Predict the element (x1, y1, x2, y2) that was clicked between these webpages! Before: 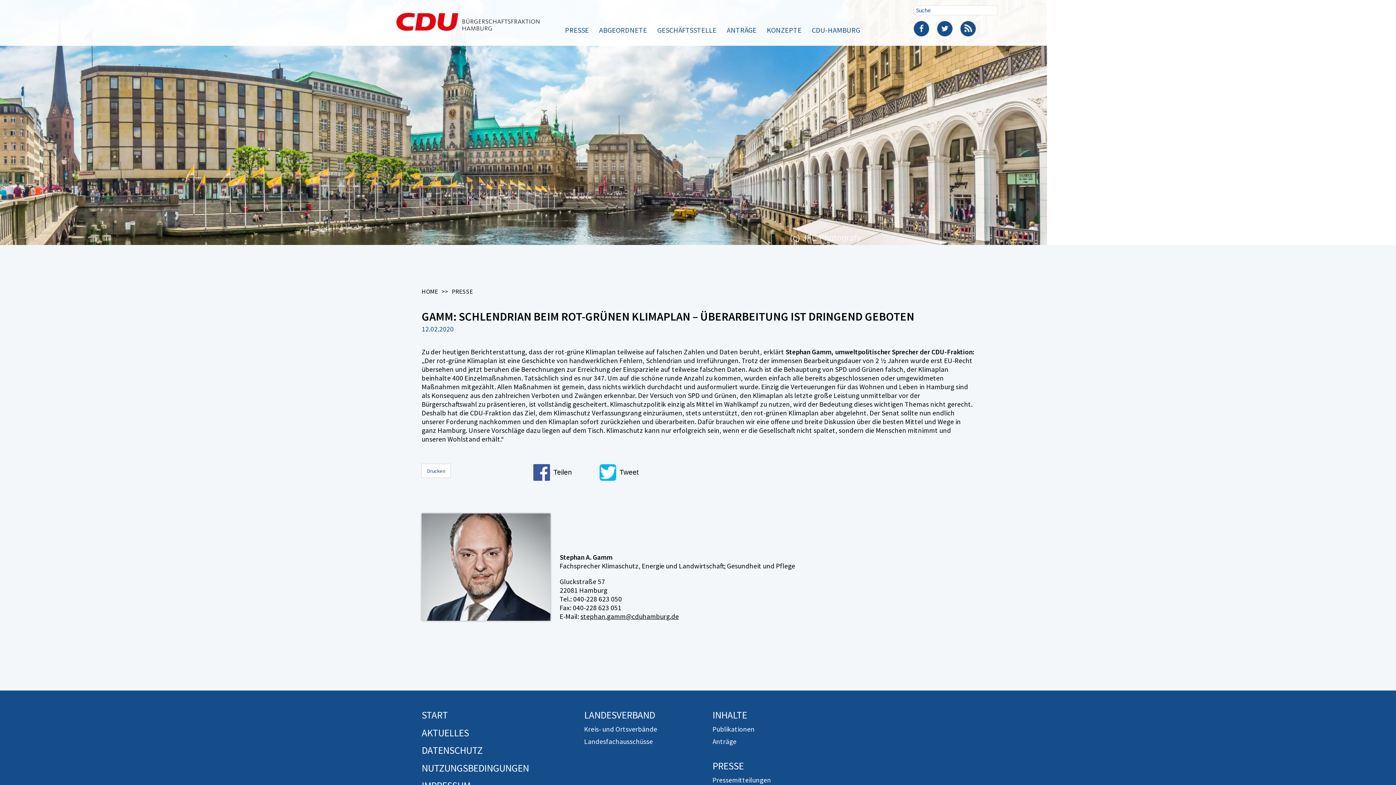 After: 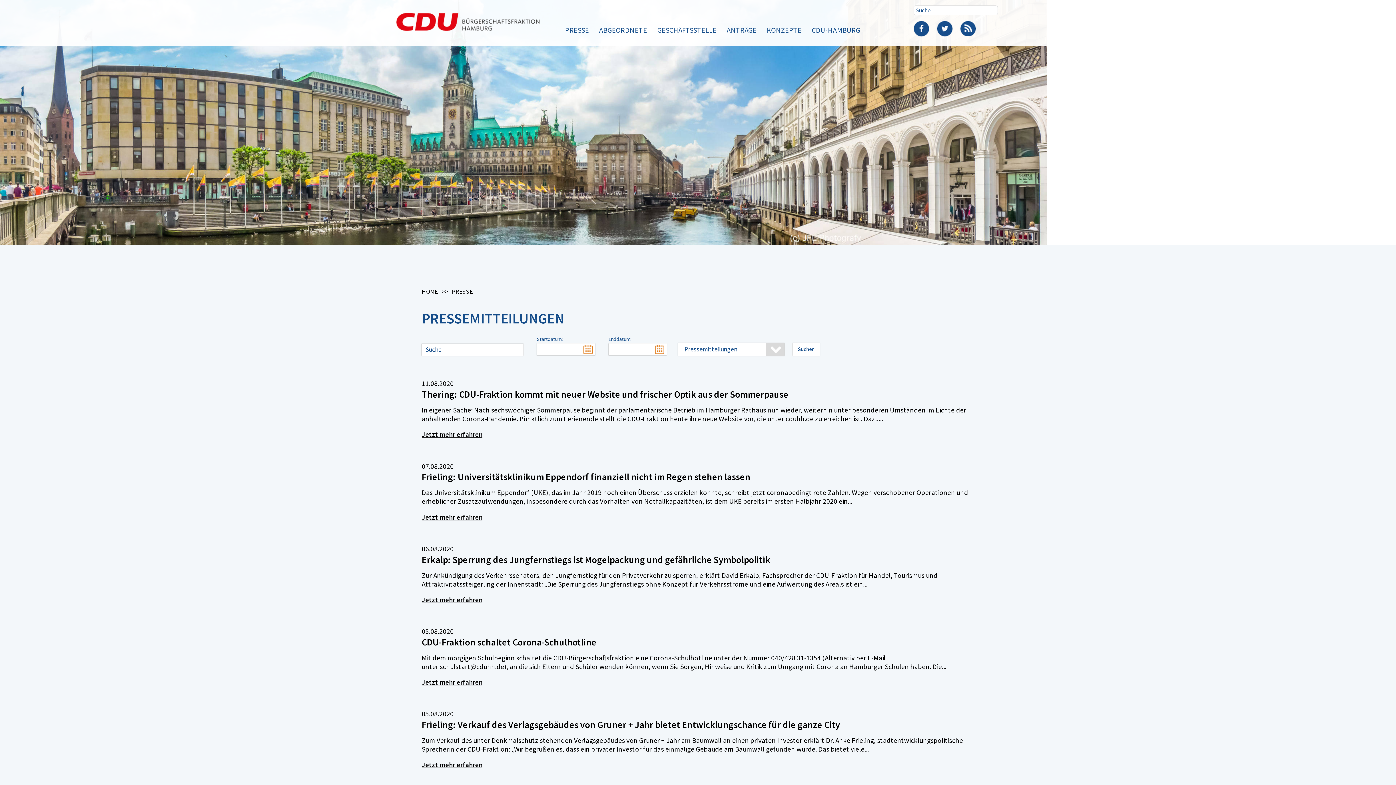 Action: label: AKTUELLES bbox: (421, 726, 469, 739)